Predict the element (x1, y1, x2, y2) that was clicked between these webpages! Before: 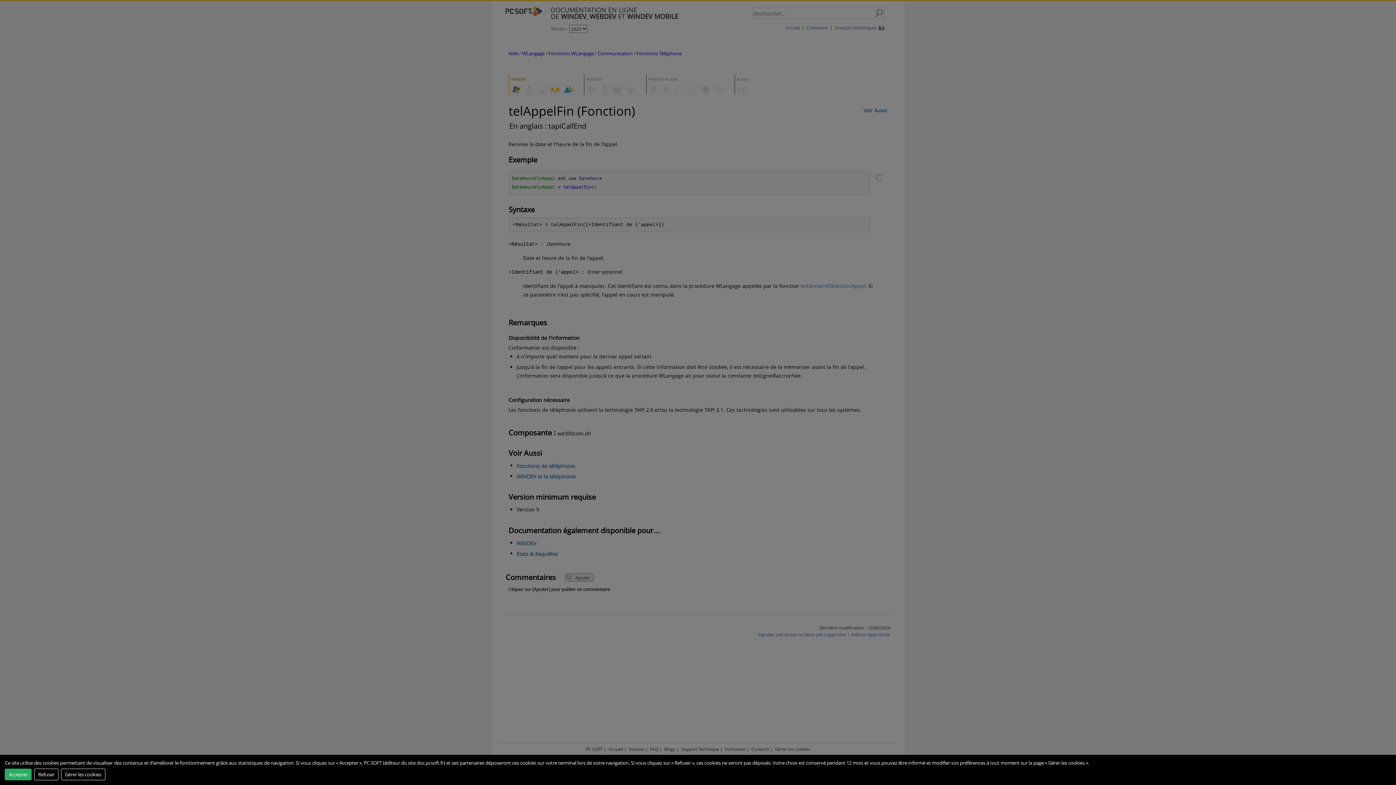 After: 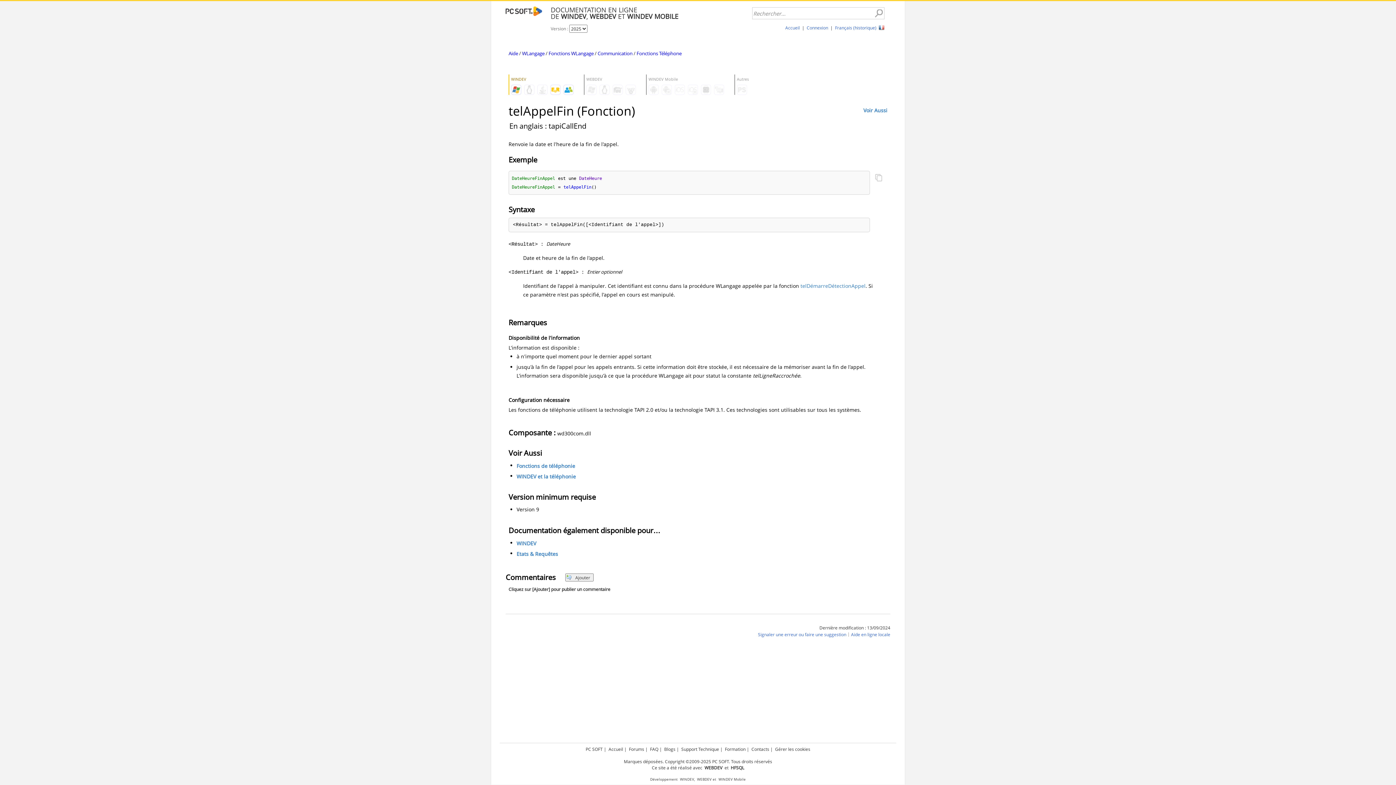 Action: label: Refuser bbox: (34, 768, 58, 780)